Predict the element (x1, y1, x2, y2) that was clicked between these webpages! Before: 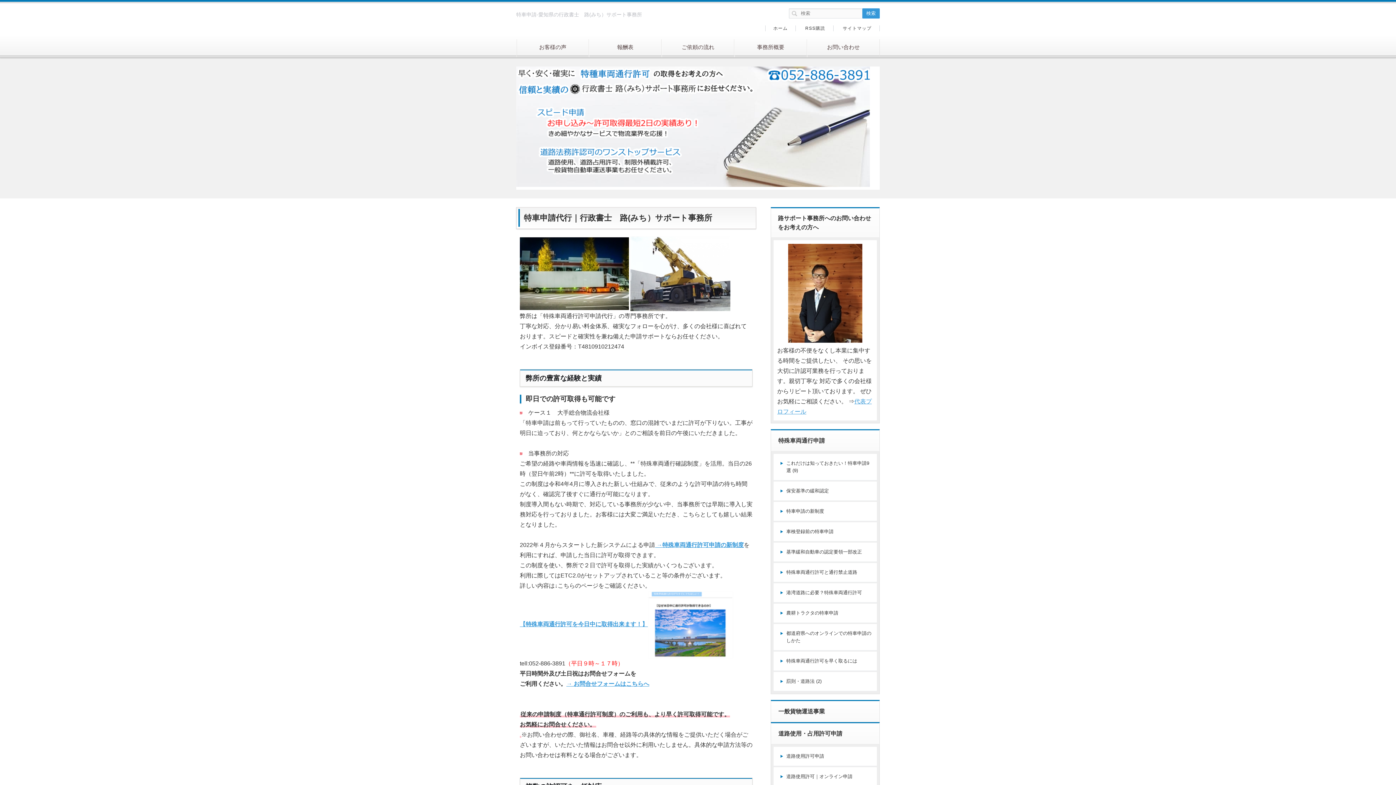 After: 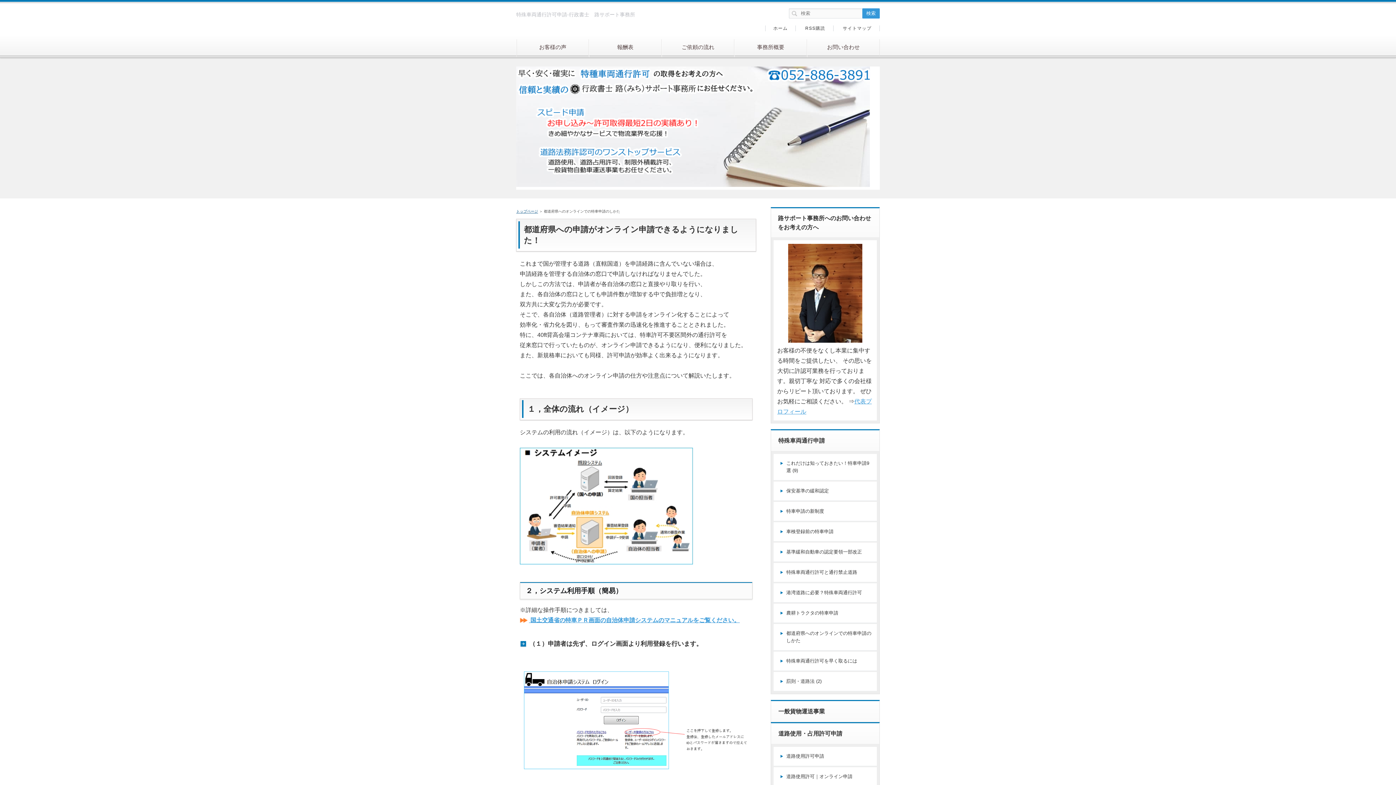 Action: label: 都道府県へのオンラインでの特車申請のしかた bbox: (773, 624, 877, 650)